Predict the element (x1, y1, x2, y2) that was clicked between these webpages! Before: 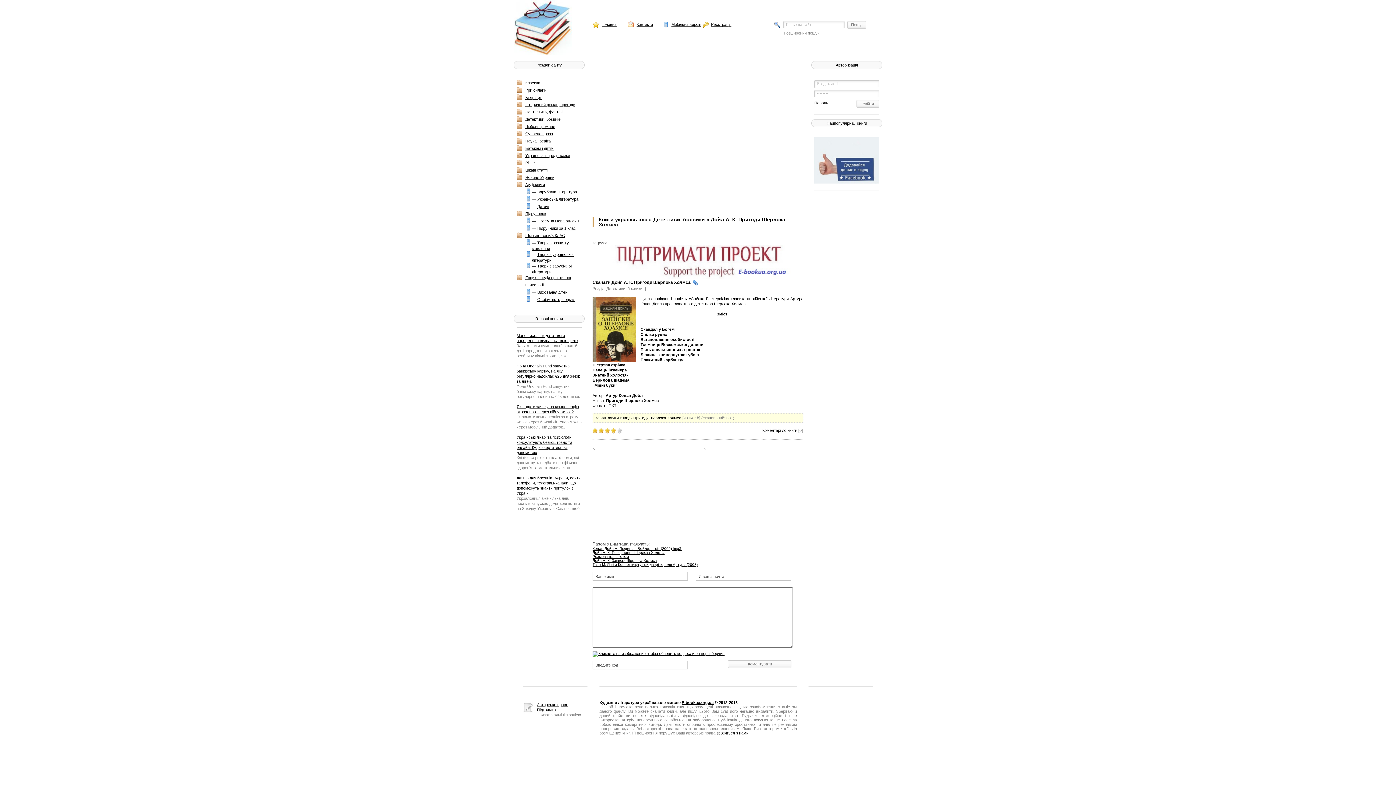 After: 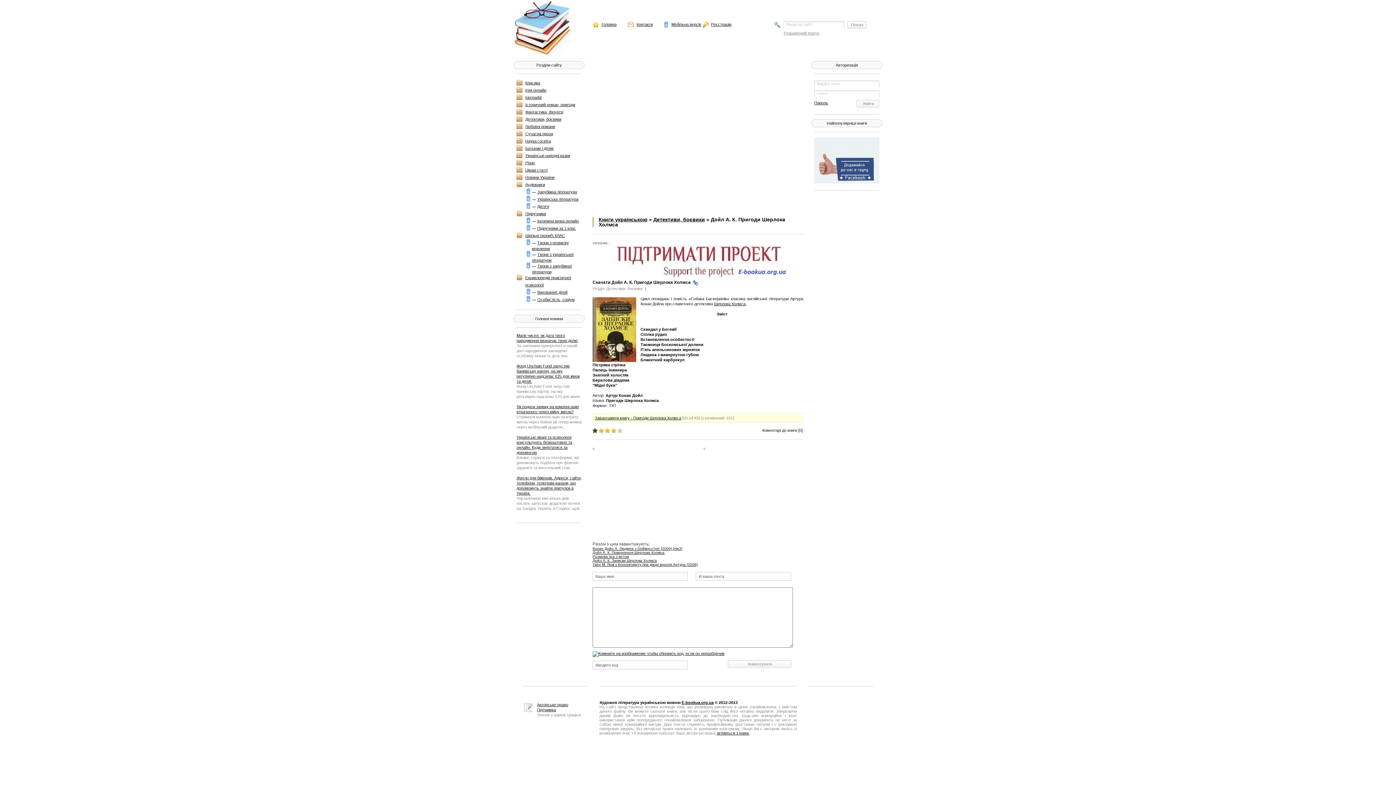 Action: label: 1 bbox: (592, 428, 598, 433)